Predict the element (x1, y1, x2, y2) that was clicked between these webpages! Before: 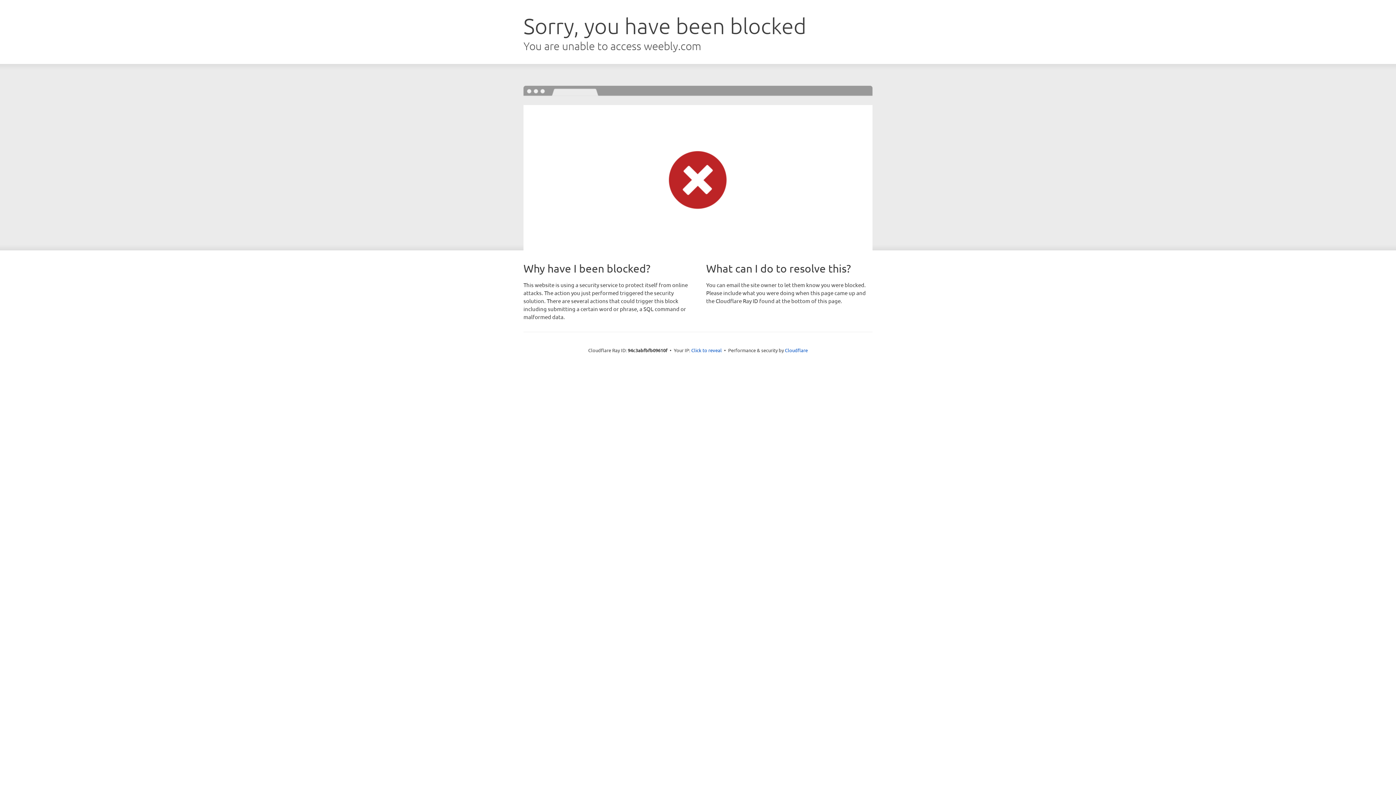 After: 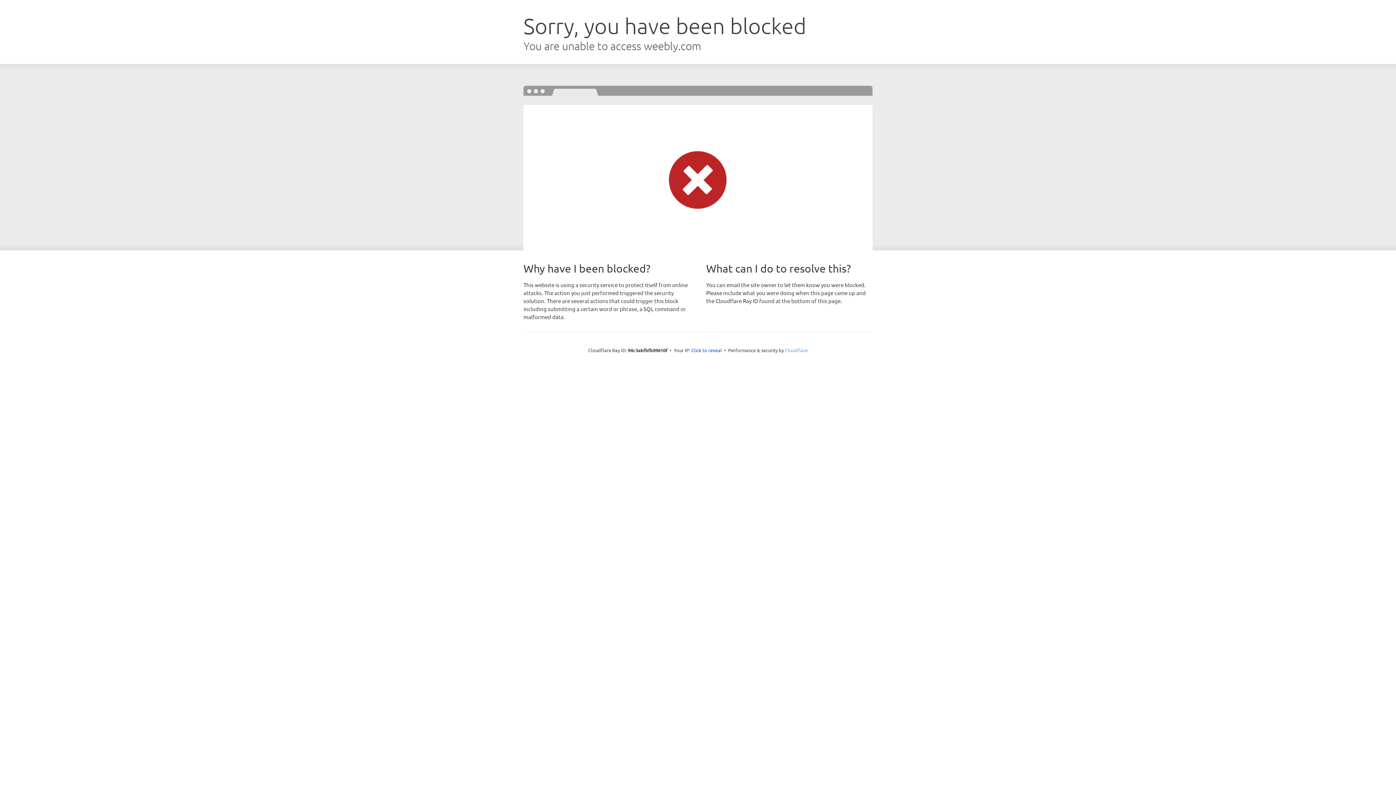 Action: bbox: (785, 347, 808, 353) label: Cloudflare